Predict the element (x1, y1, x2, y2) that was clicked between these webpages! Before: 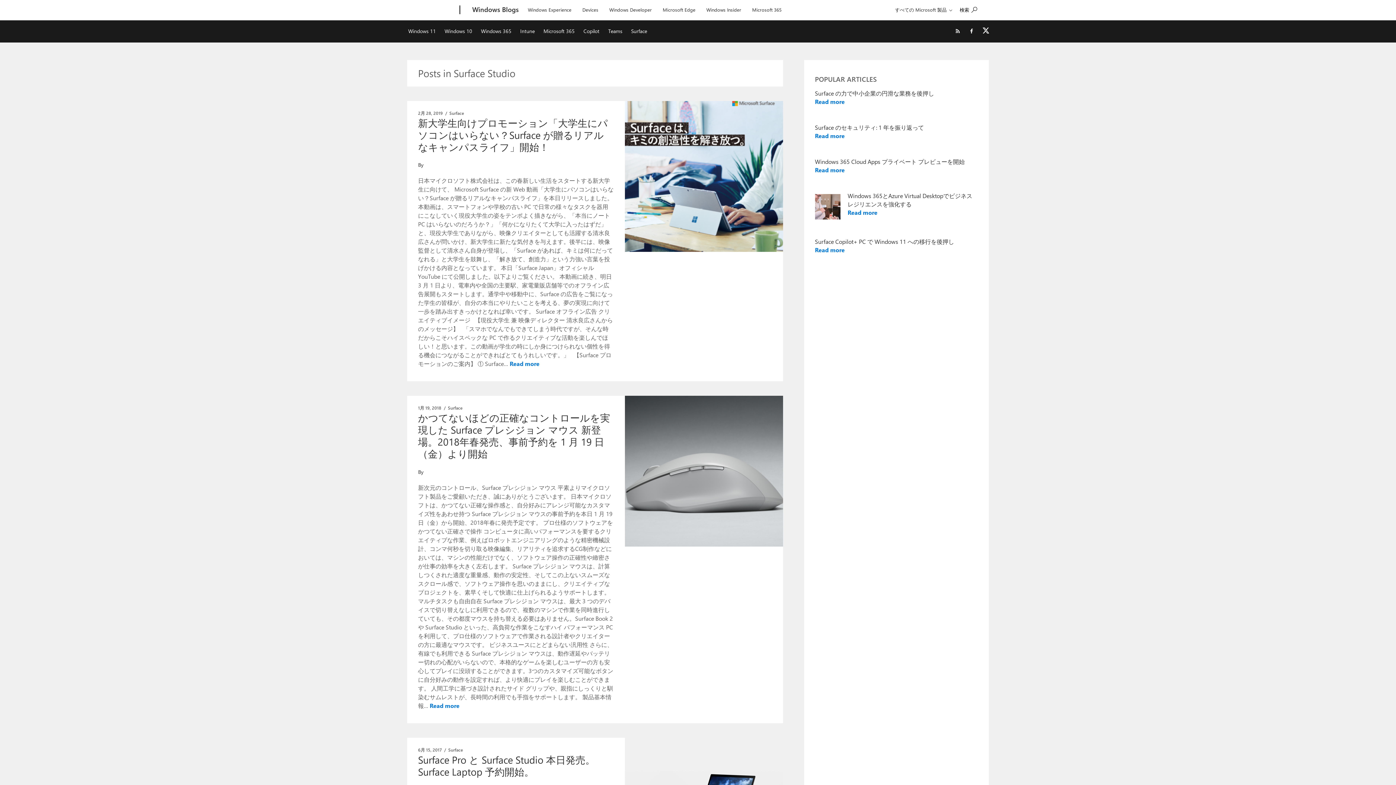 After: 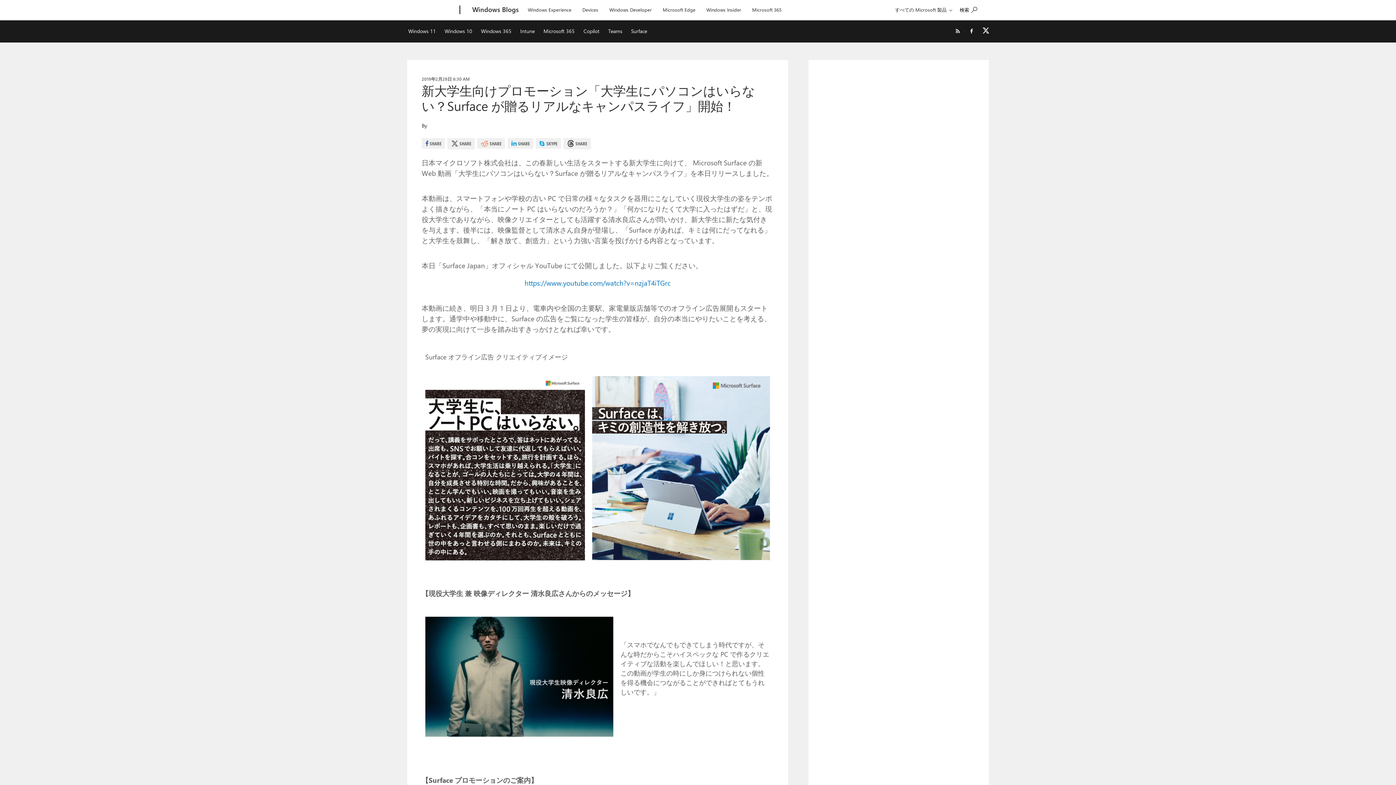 Action: bbox: (418, 116, 608, 153) label: 新大学生向けプロモーション「大学生にパソコンはいらない？Surface が贈るリアルなキャンパスライフ」開始！